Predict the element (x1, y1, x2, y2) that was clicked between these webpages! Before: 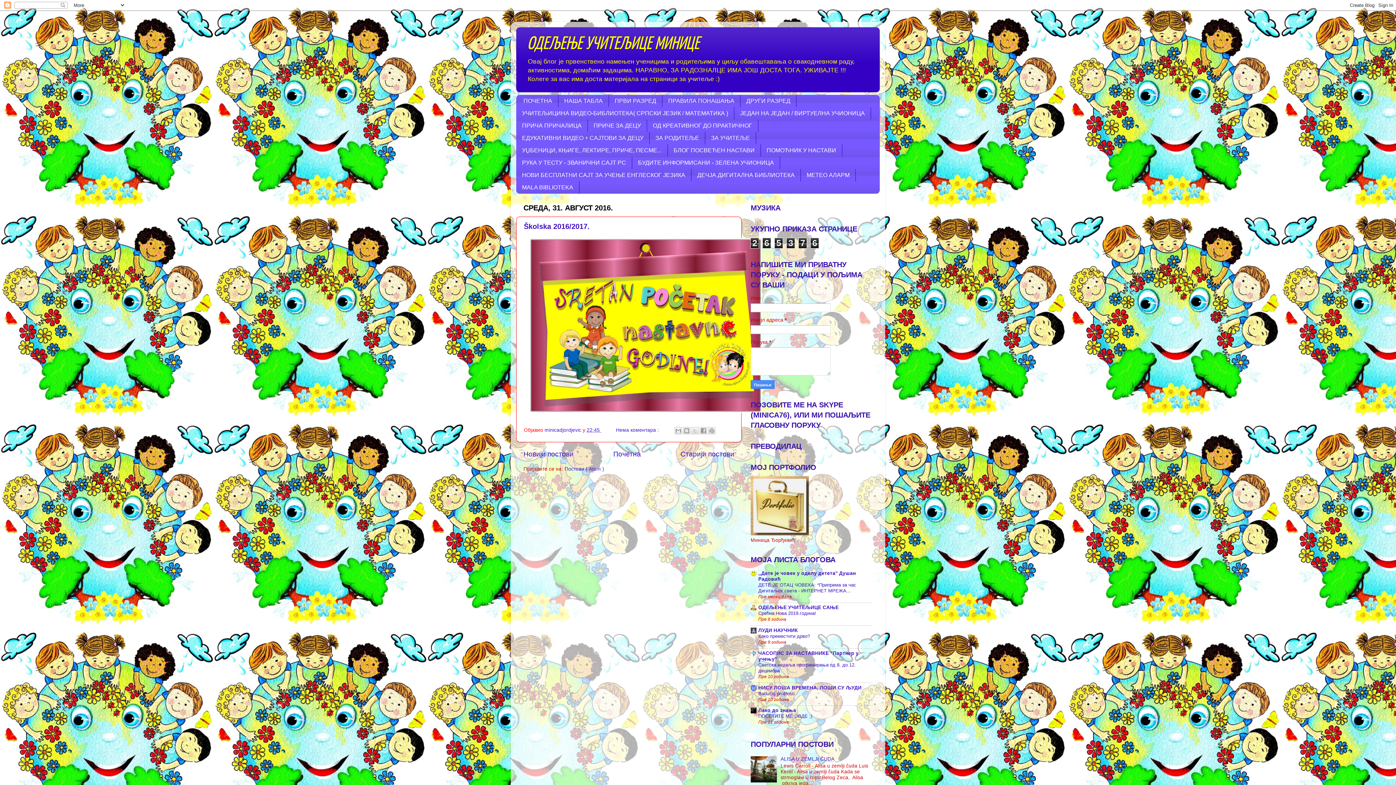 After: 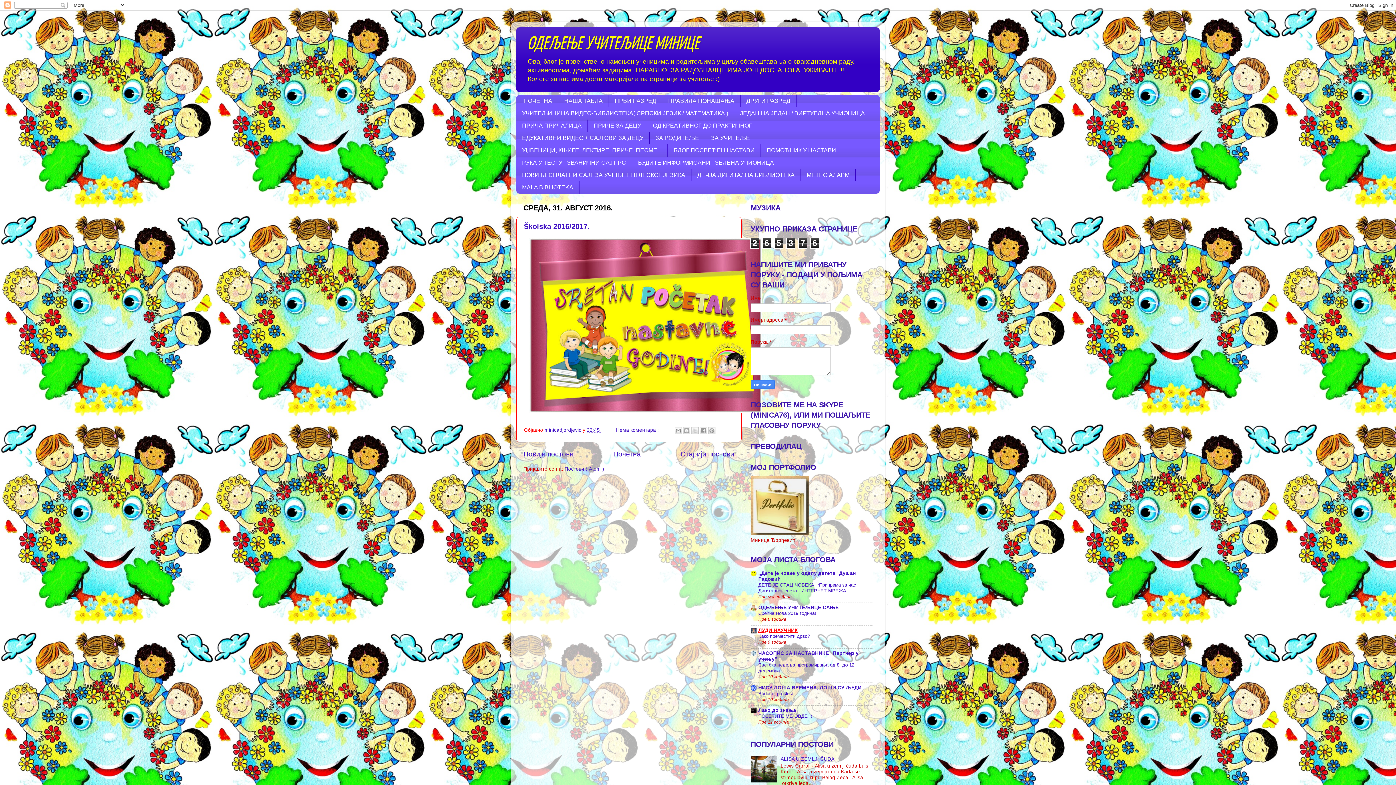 Action: label: ЛУДИ НАУЧНИК bbox: (758, 628, 798, 633)